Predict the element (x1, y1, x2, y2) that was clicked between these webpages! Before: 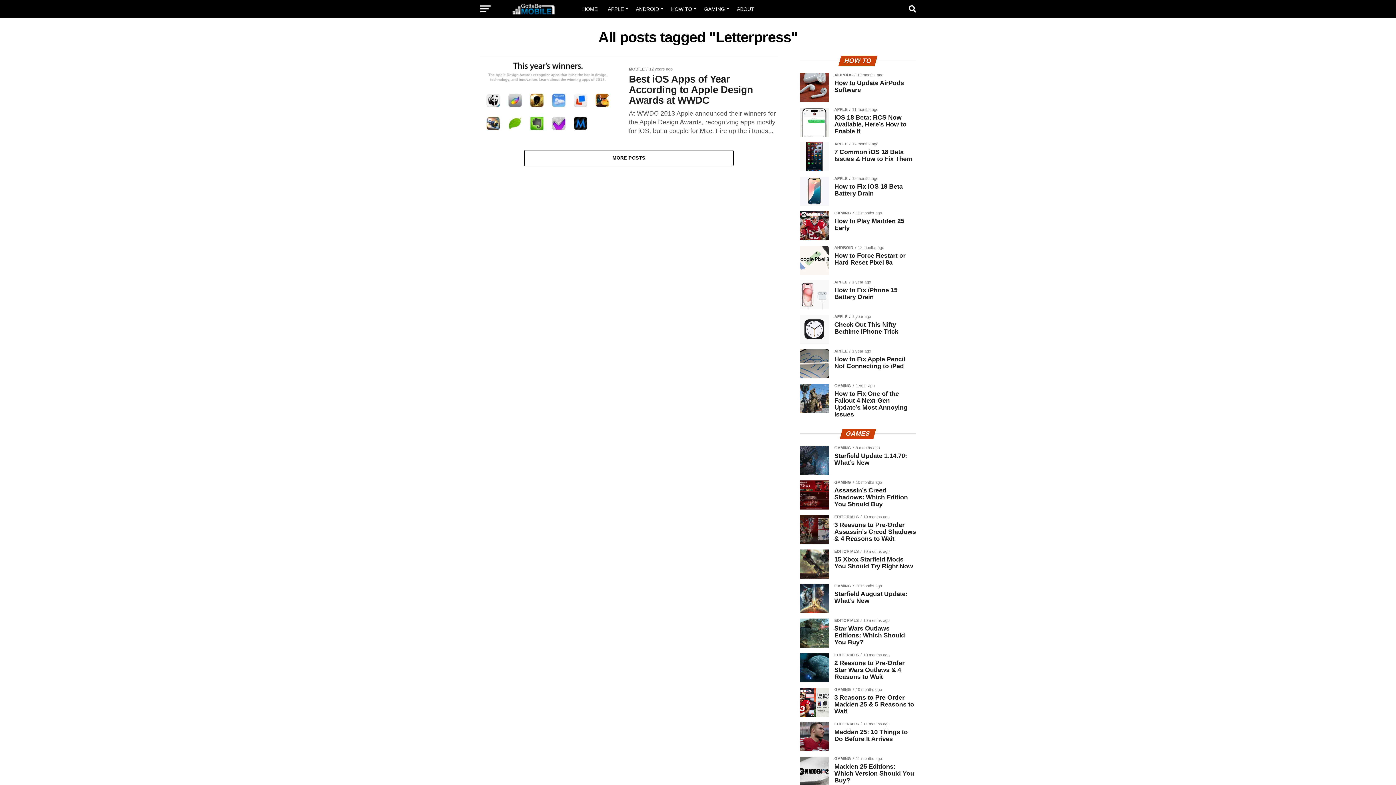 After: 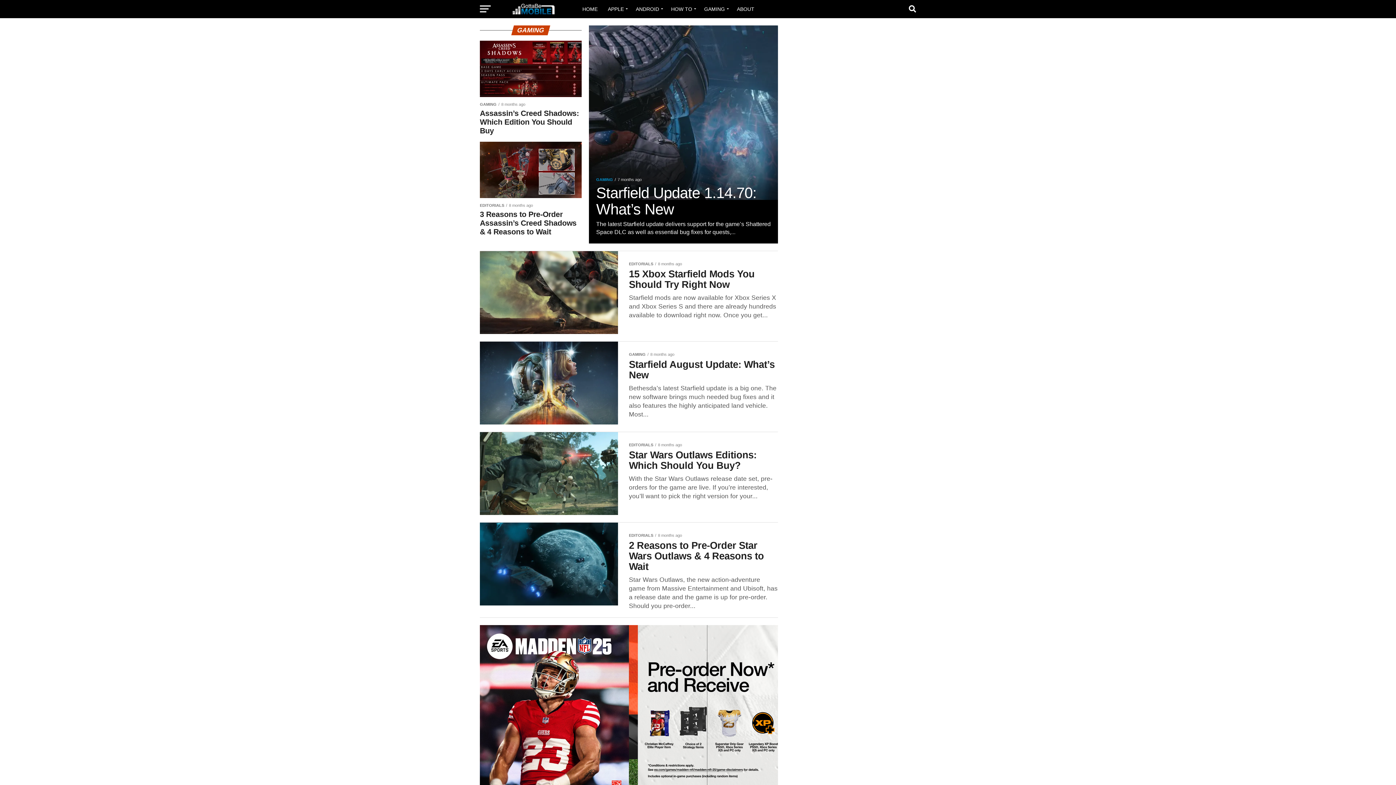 Action: bbox: (700, 0, 731, 18) label: GAMING